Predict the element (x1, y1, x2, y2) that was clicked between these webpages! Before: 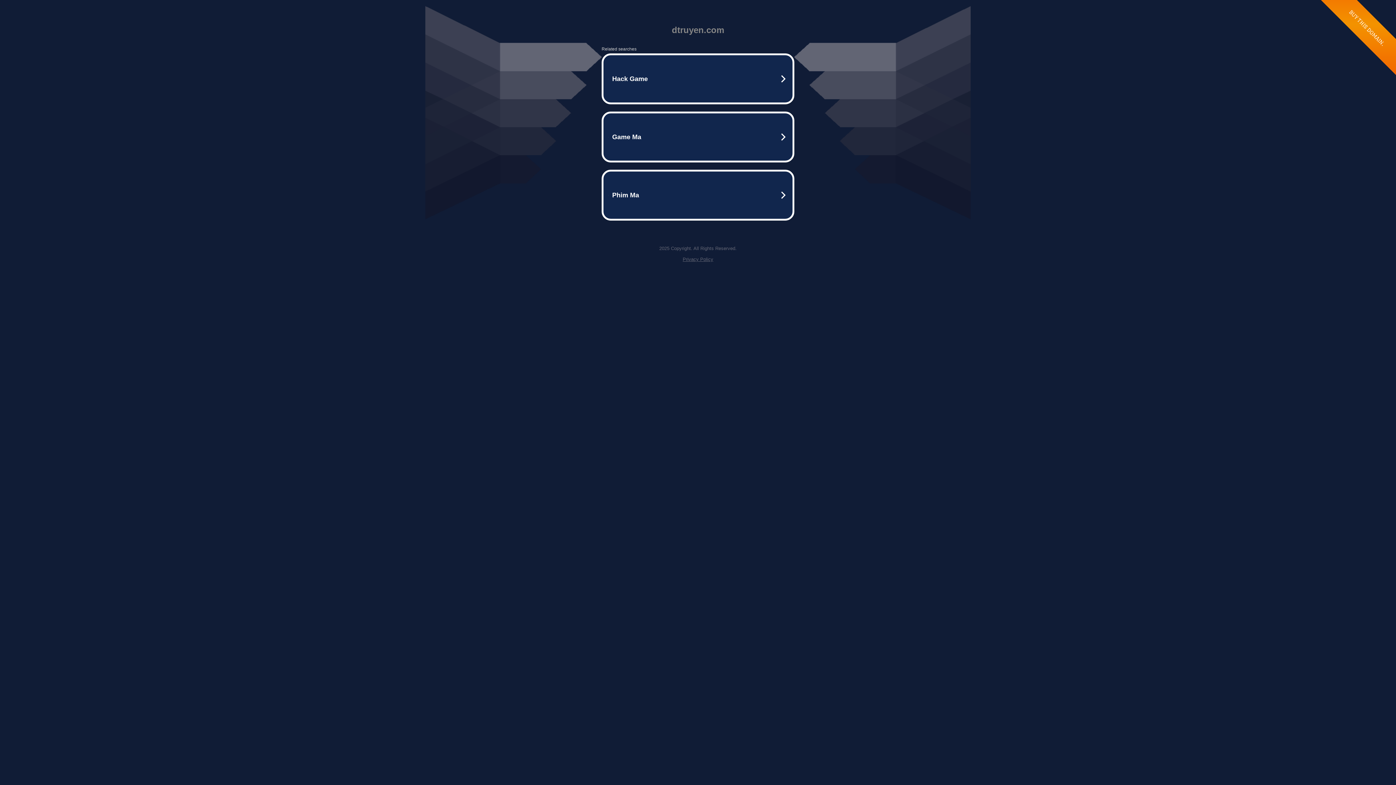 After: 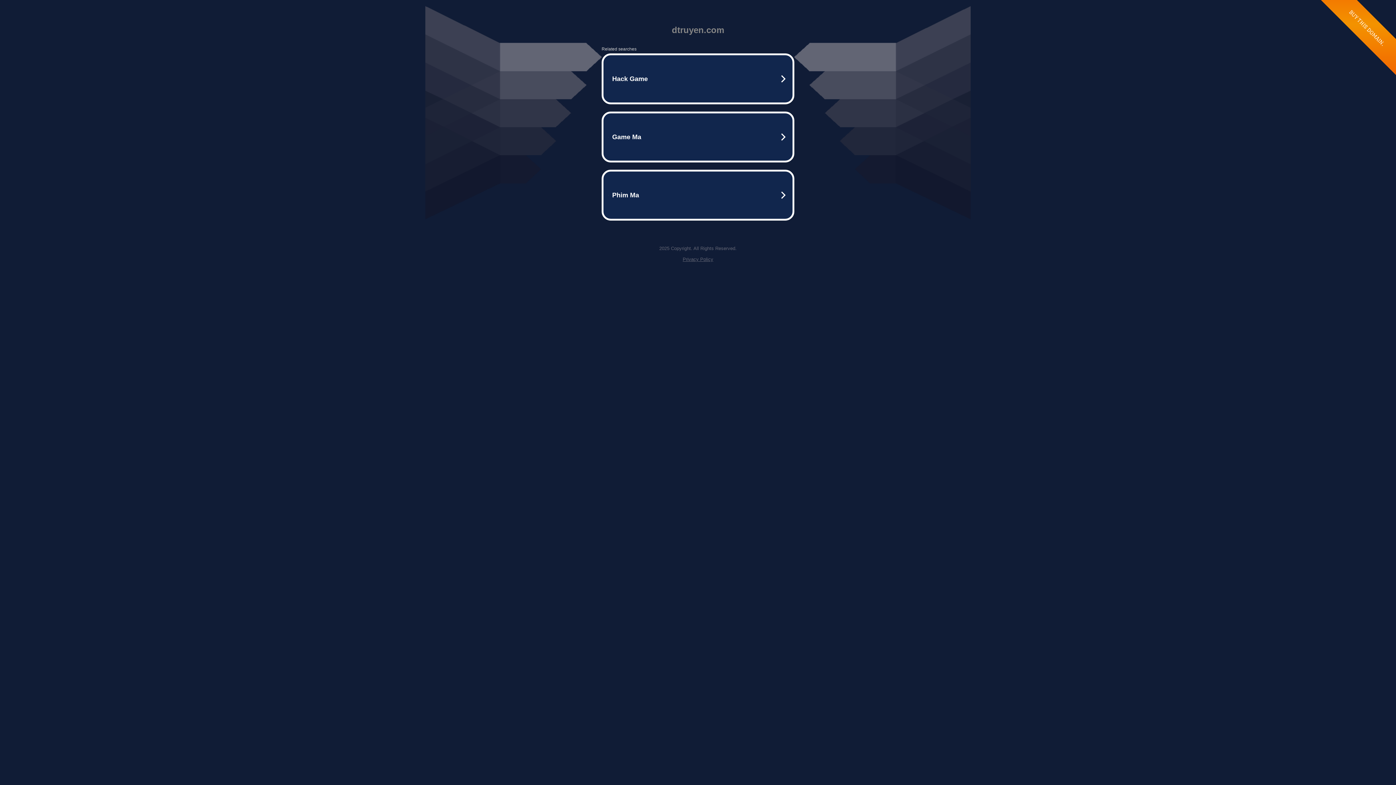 Action: label: Privacy Policy bbox: (682, 256, 713, 262)